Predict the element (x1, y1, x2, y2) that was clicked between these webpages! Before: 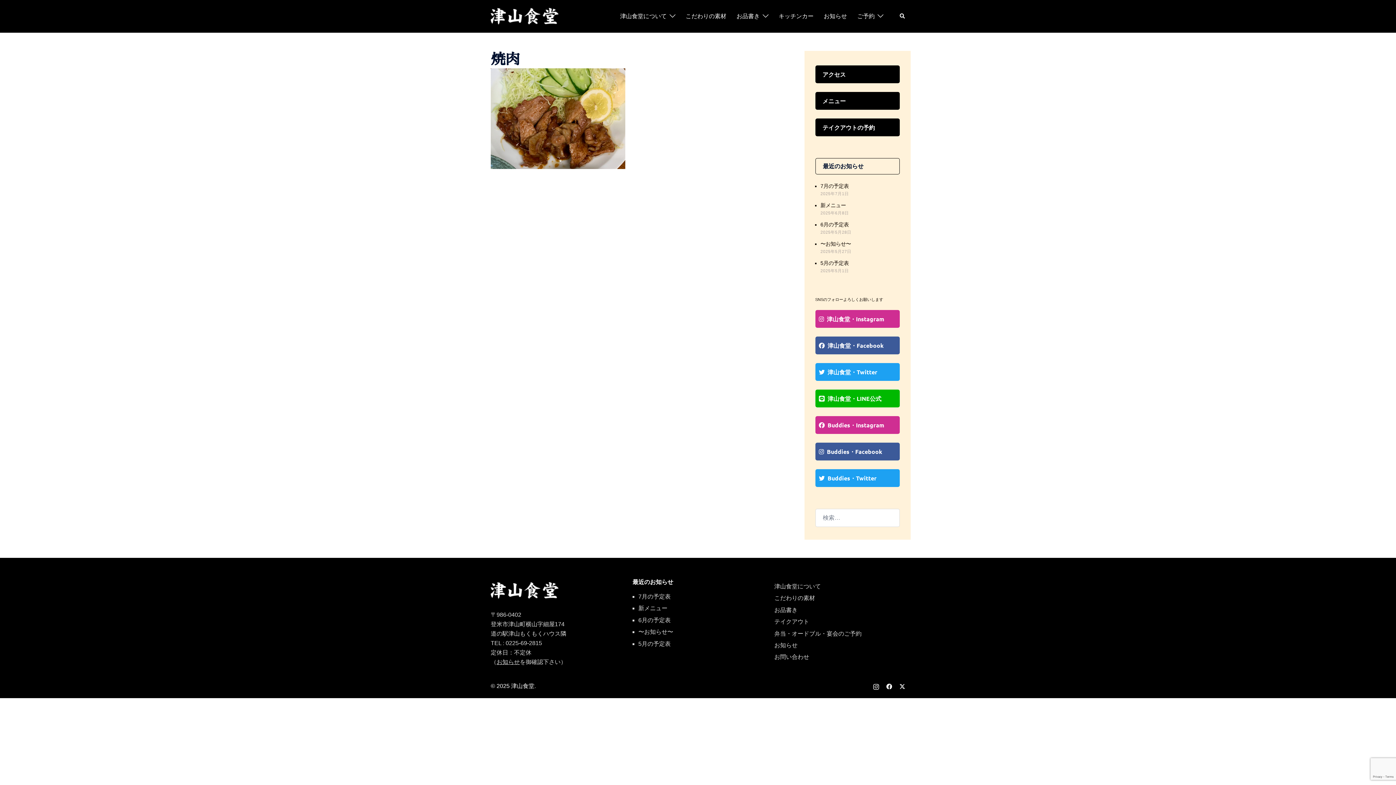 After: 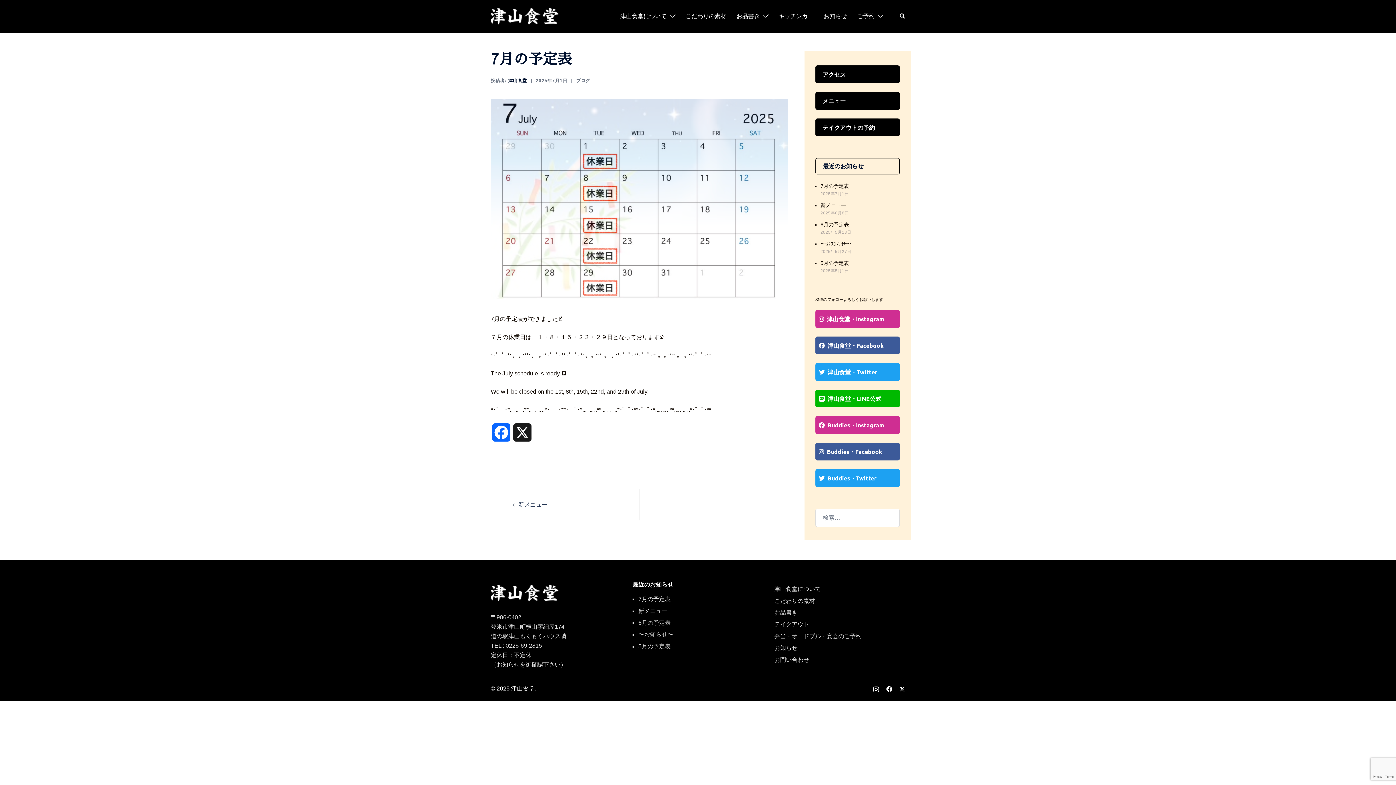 Action: bbox: (820, 183, 849, 189) label: 7月の予定表